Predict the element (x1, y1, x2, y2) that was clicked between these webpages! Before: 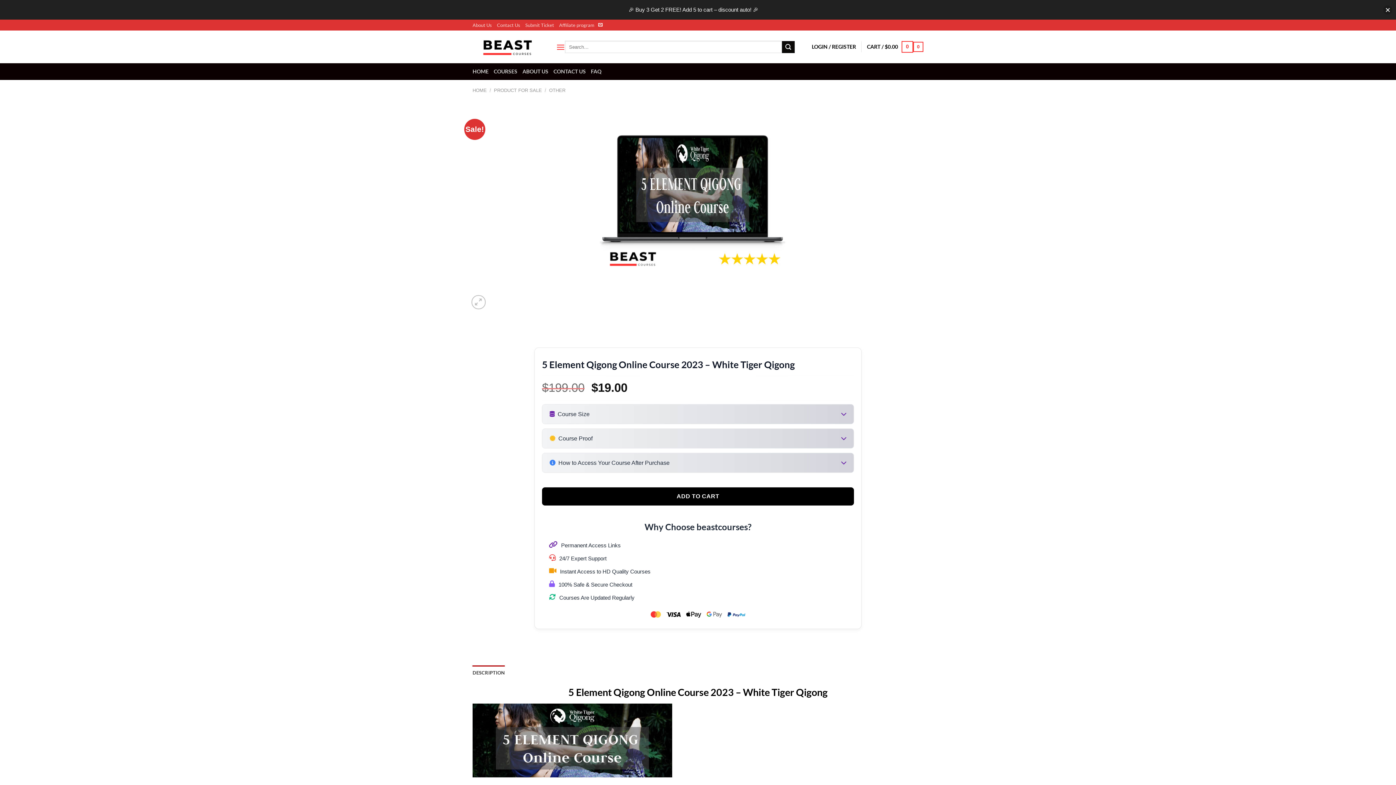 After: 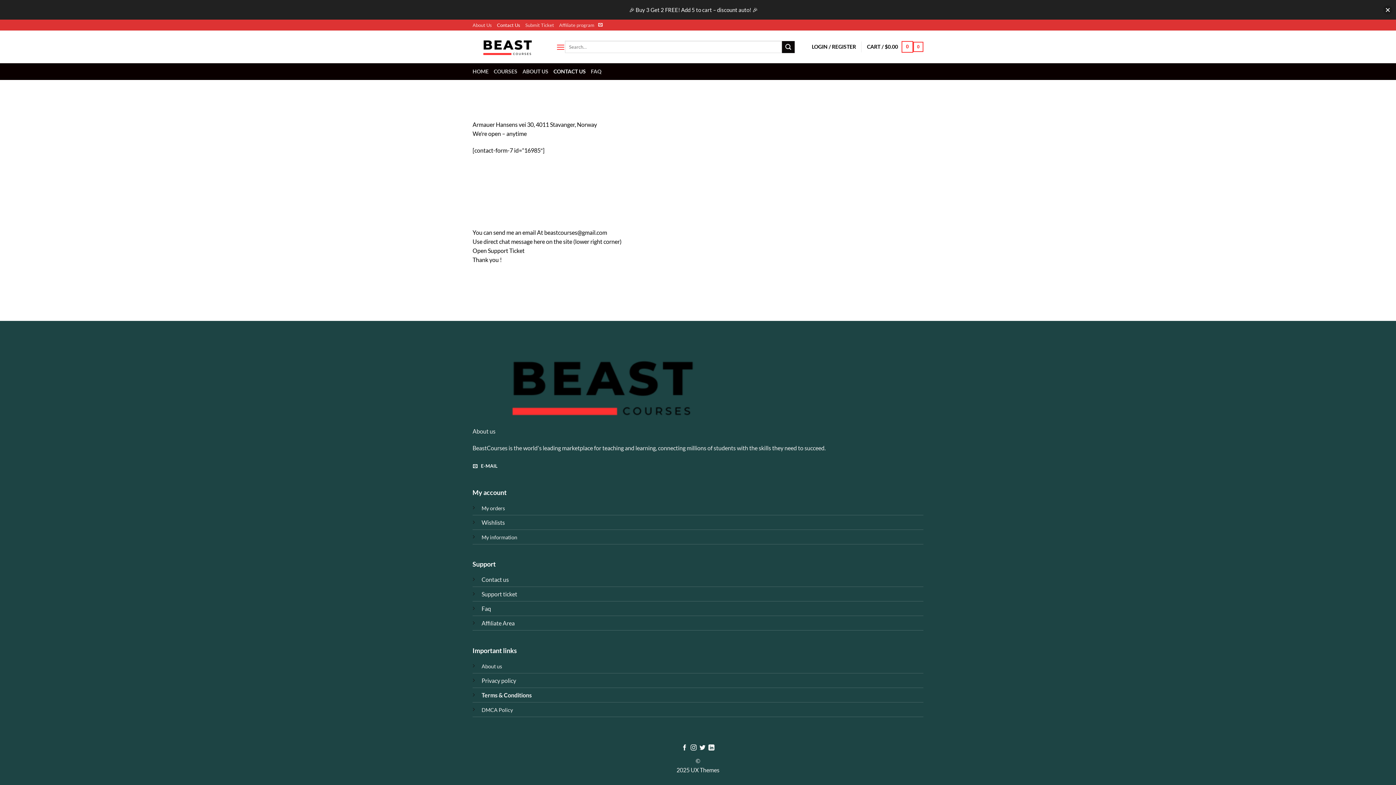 Action: label: Contact Us bbox: (497, 20, 520, 29)